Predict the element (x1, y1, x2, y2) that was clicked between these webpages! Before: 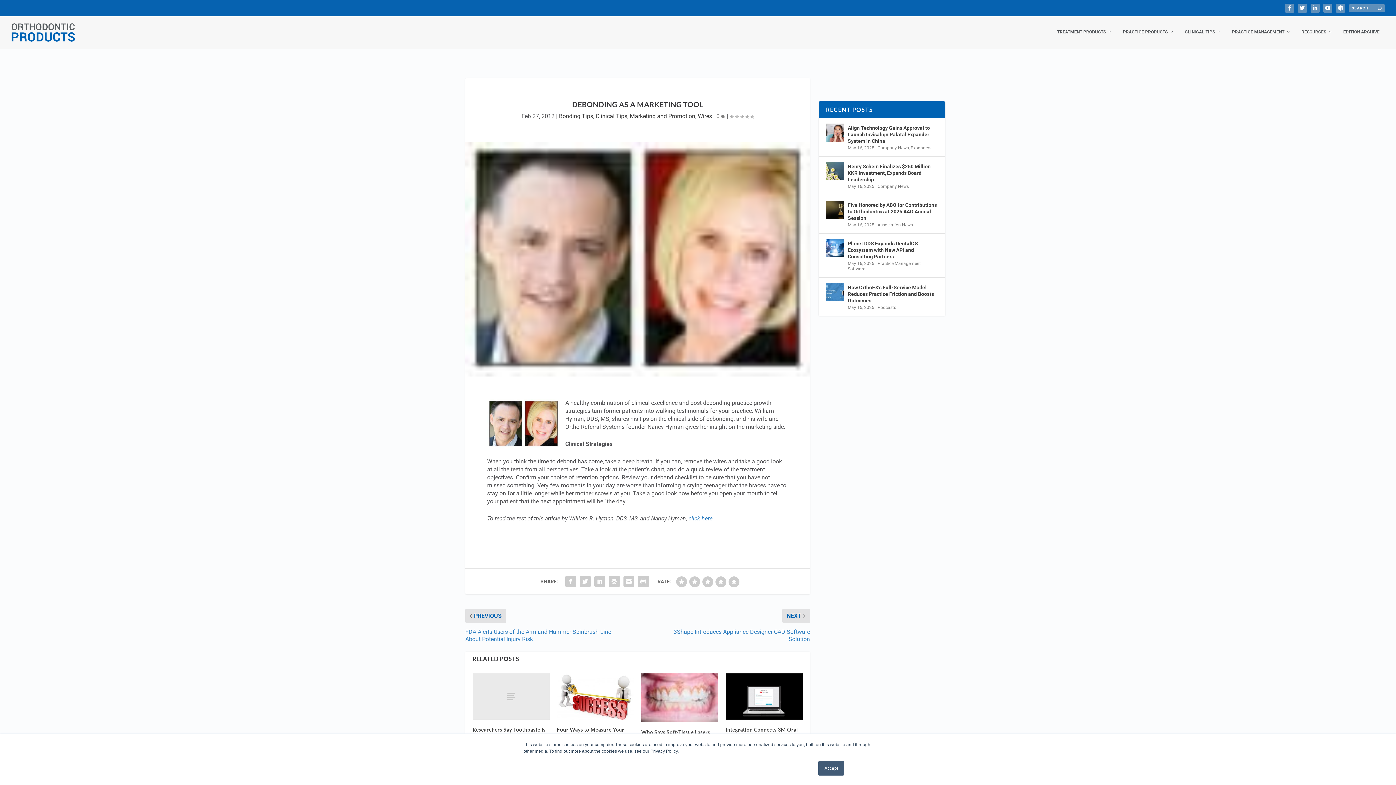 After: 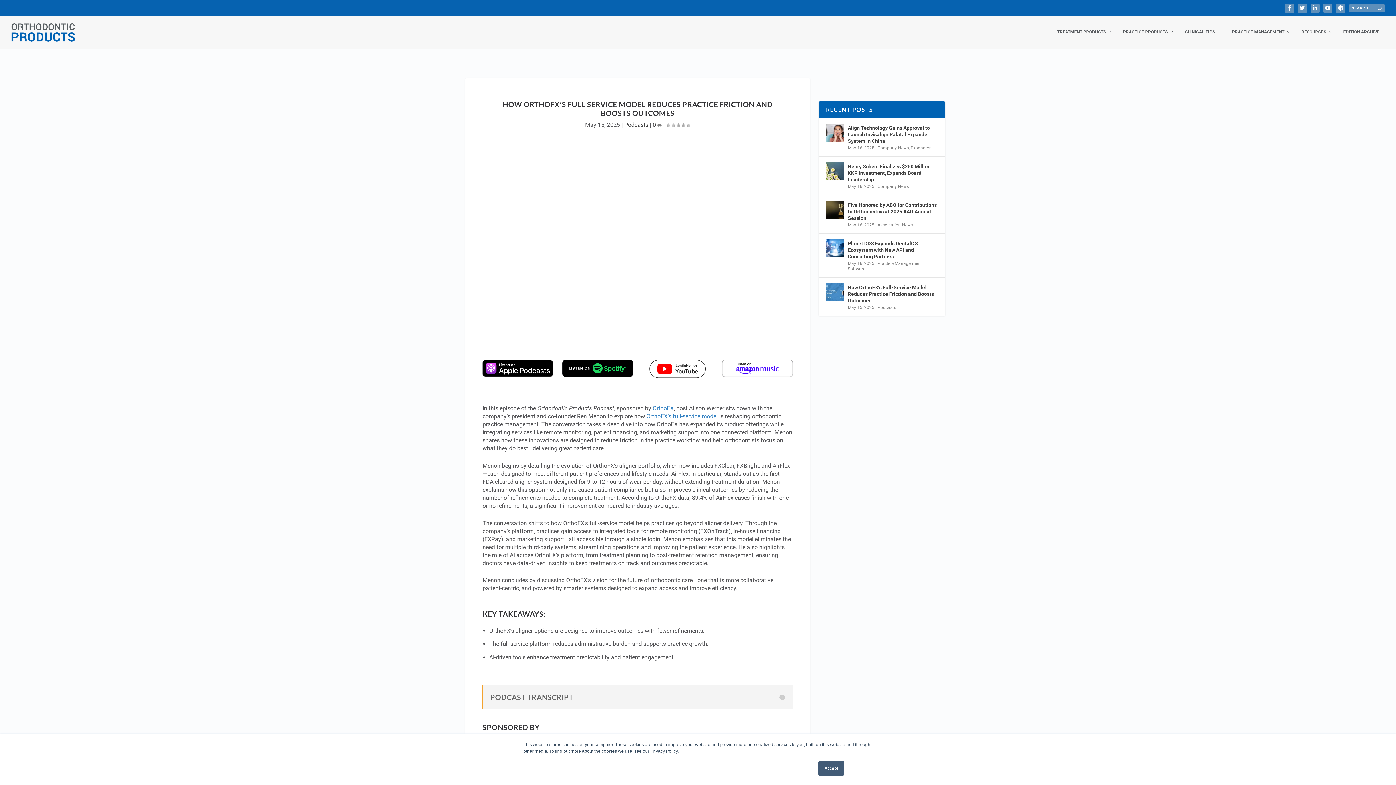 Action: bbox: (848, 283, 938, 305) label: How OrthoFX’s Full-Service Model Reduces Practice Friction and Boosts Outcomes